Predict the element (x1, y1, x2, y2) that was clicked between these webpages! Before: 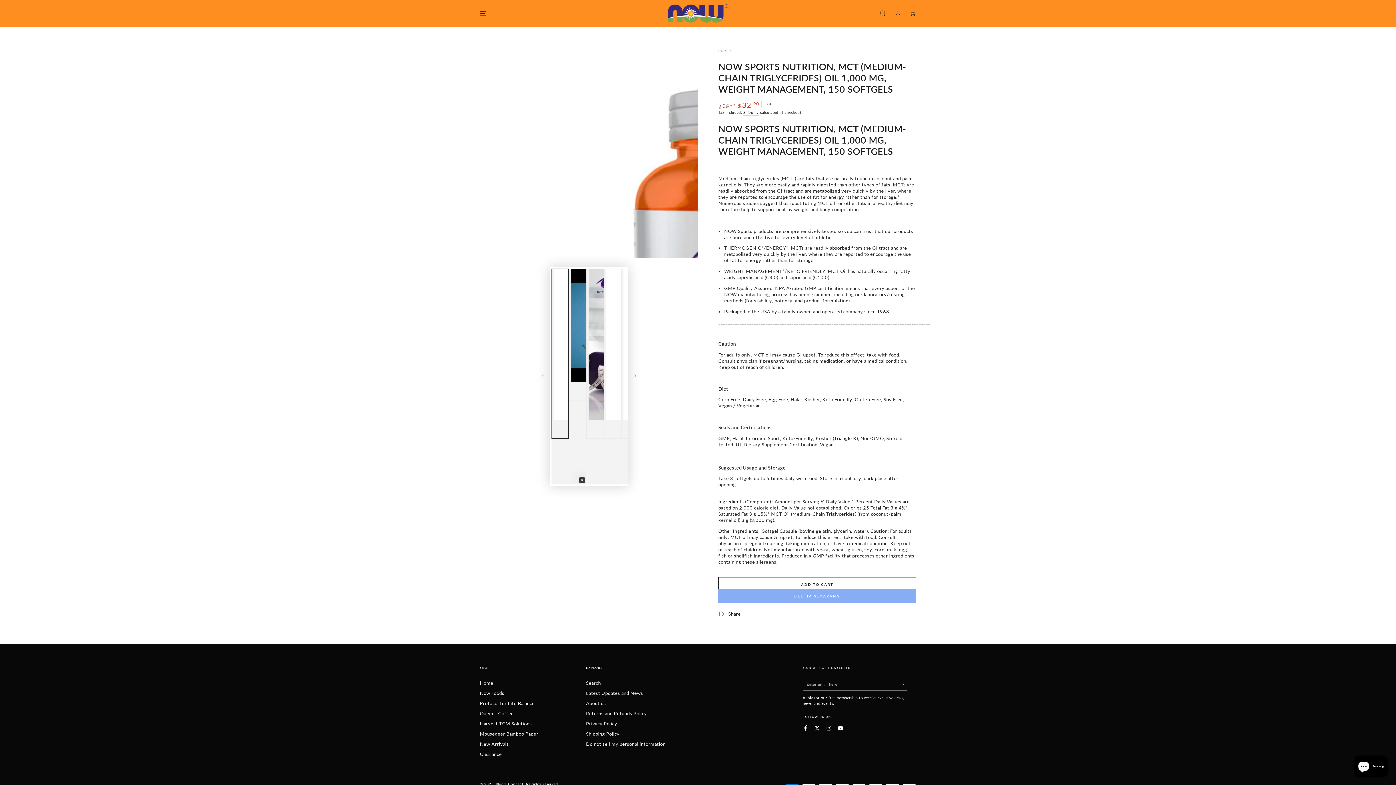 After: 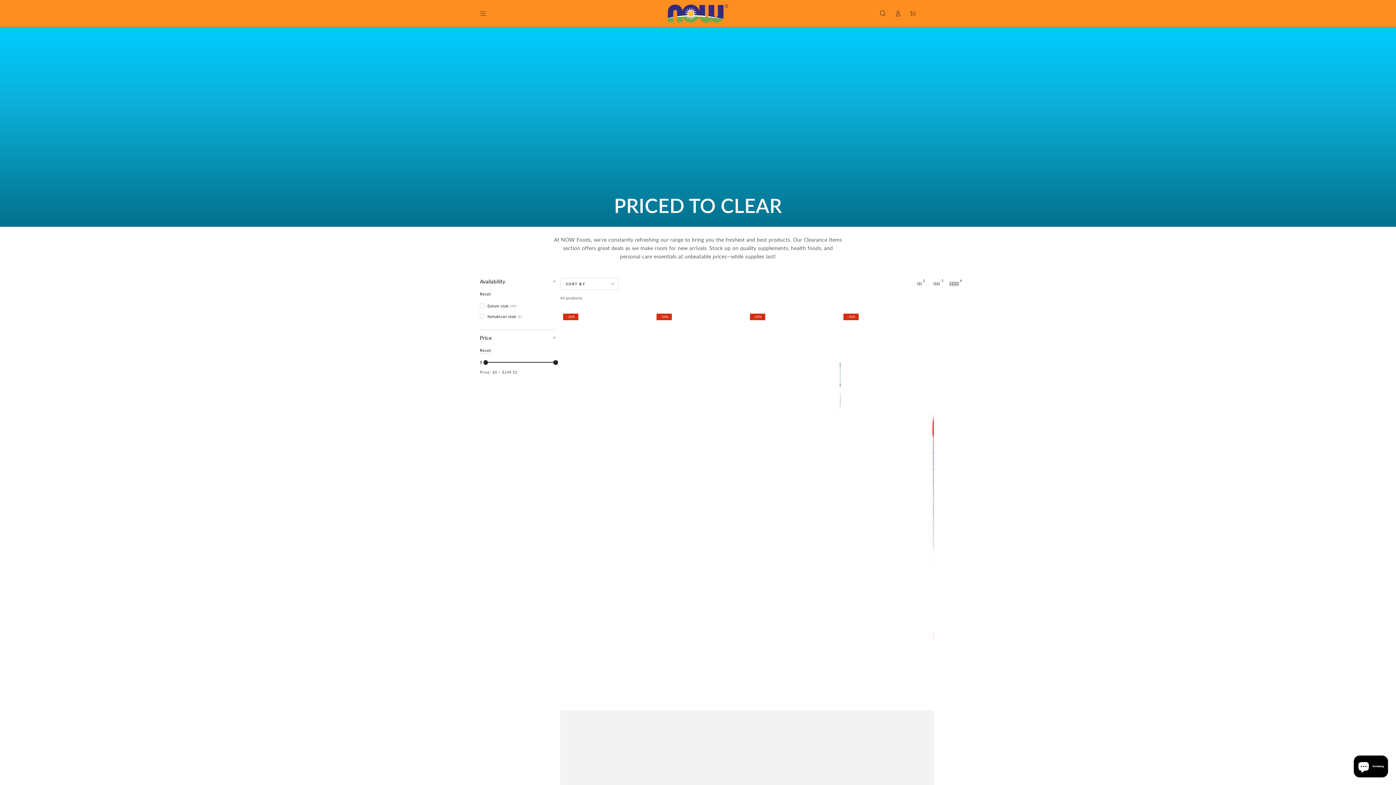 Action: label: Clearance bbox: (480, 751, 501, 757)